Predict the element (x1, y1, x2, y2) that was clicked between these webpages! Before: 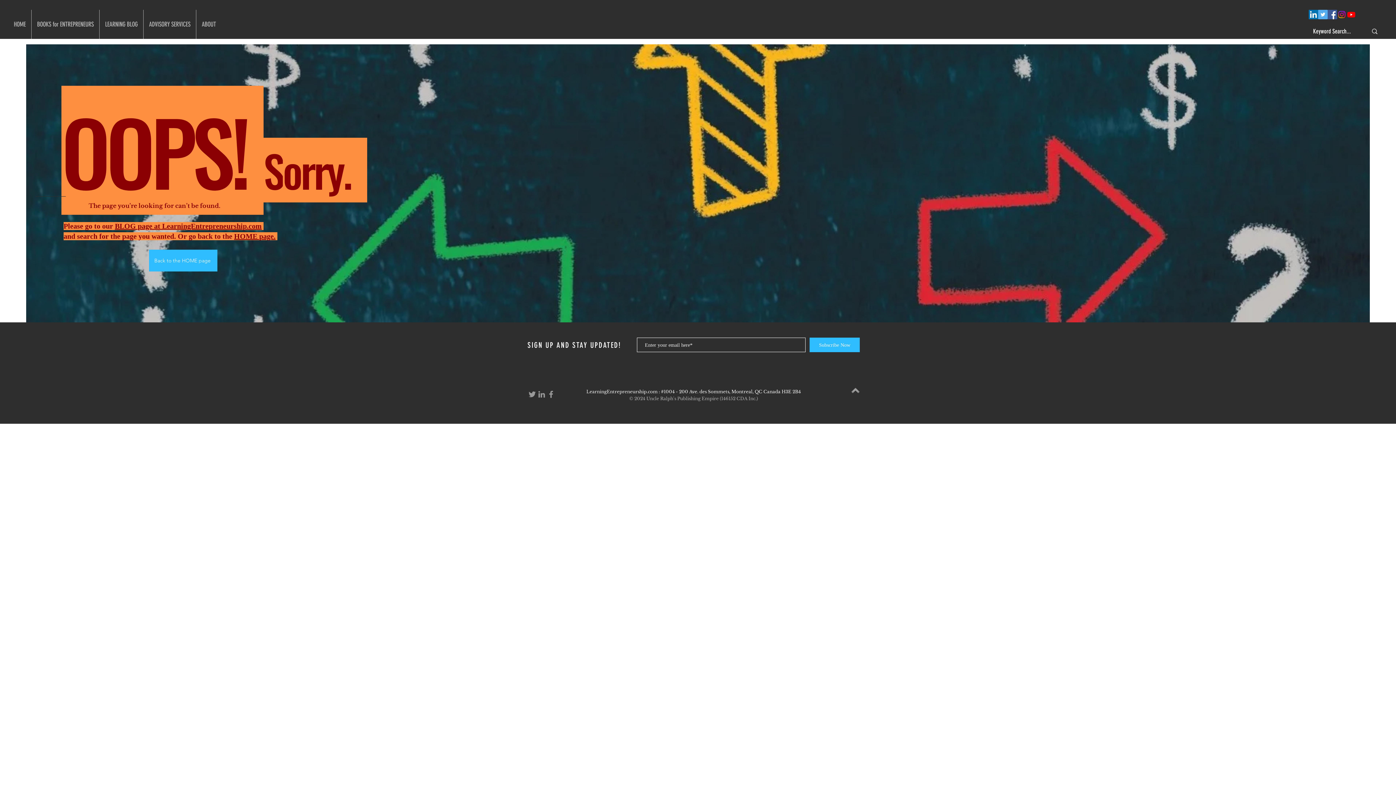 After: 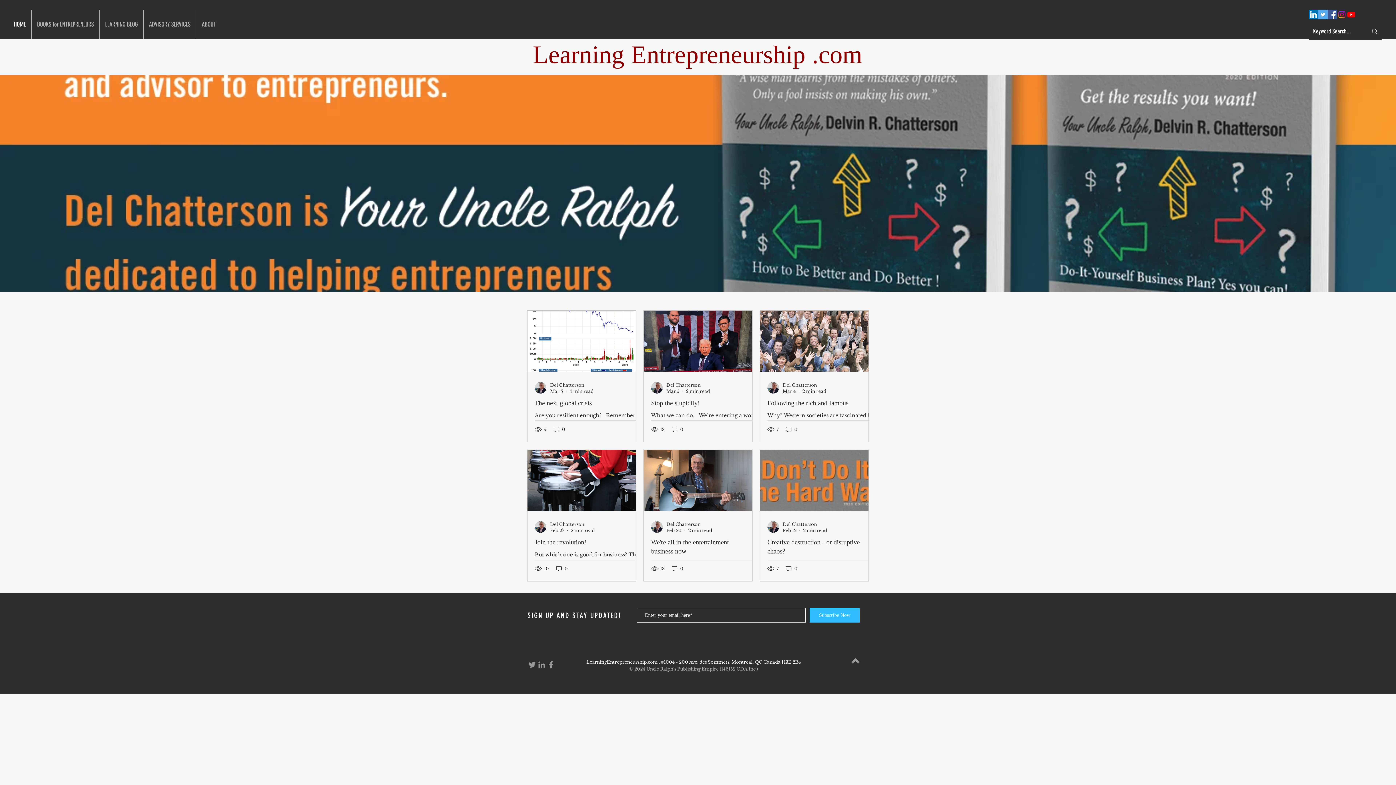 Action: label: HOME bbox: (8, 9, 31, 38)